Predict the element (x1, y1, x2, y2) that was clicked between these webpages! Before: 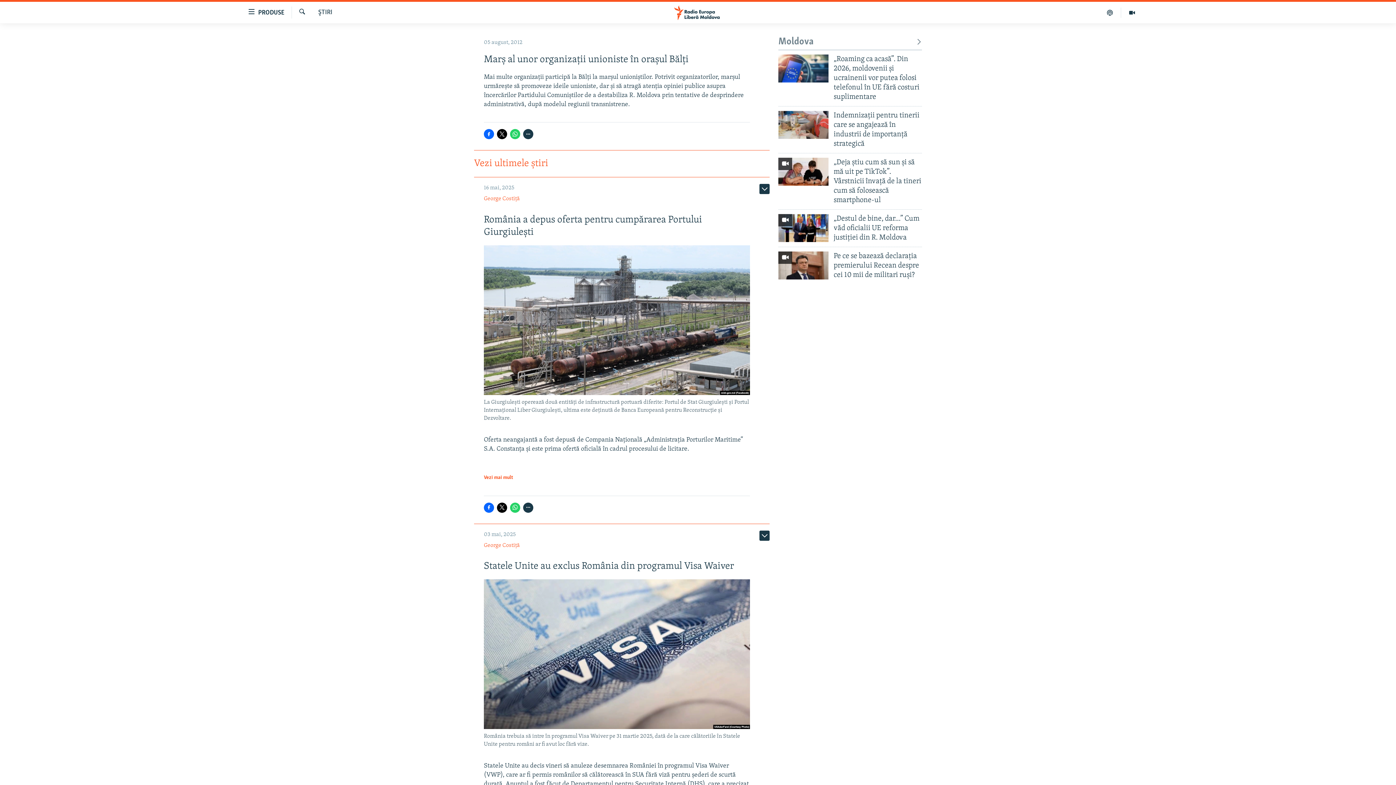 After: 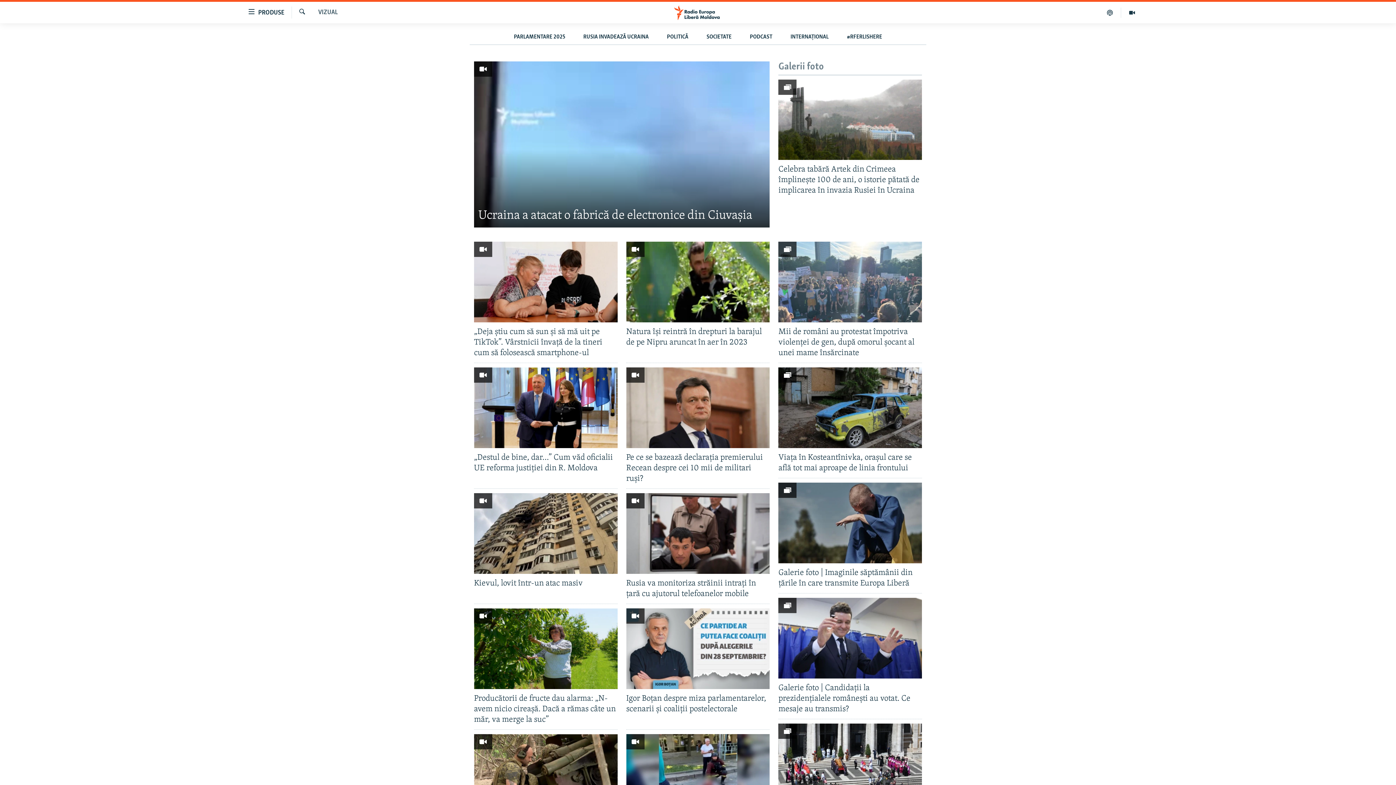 Action: bbox: (1121, 7, 1143, 17)